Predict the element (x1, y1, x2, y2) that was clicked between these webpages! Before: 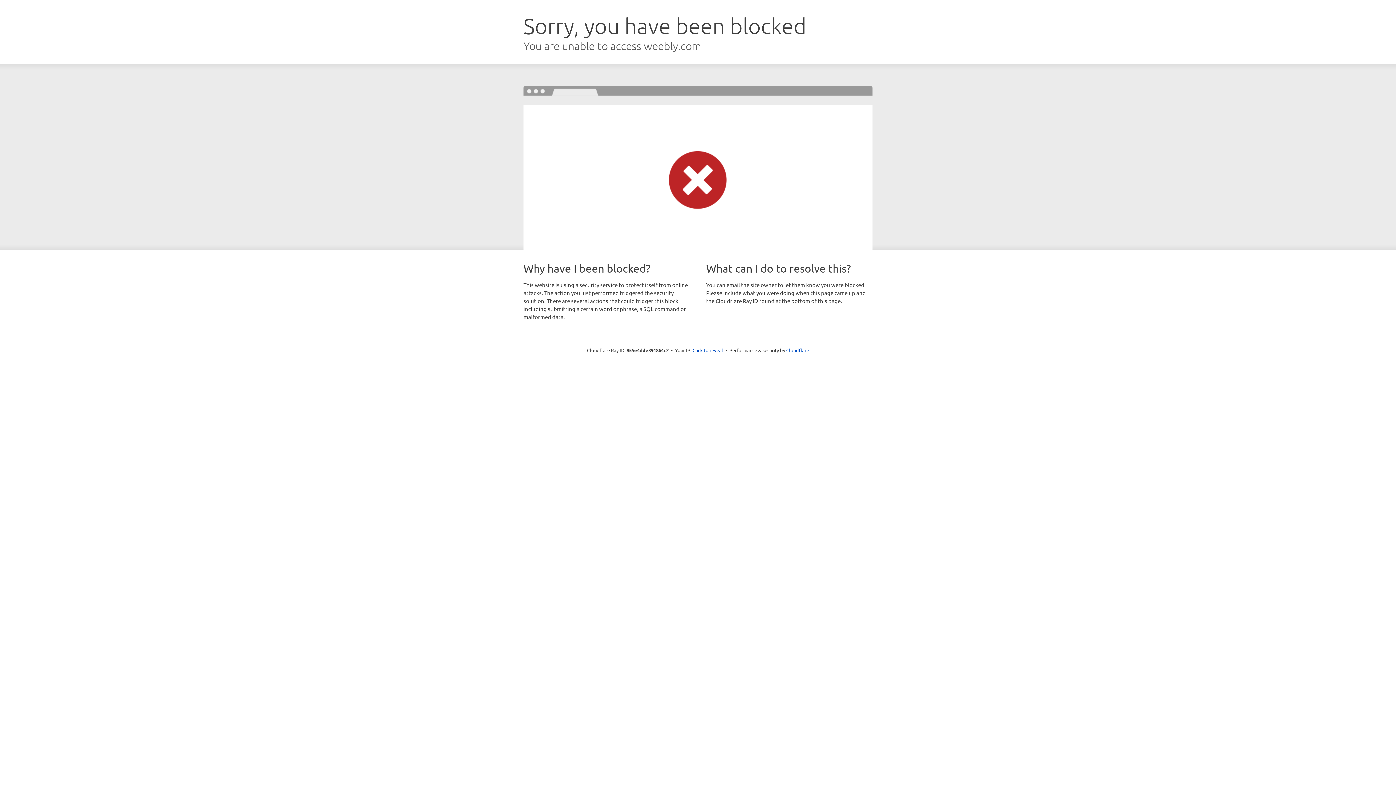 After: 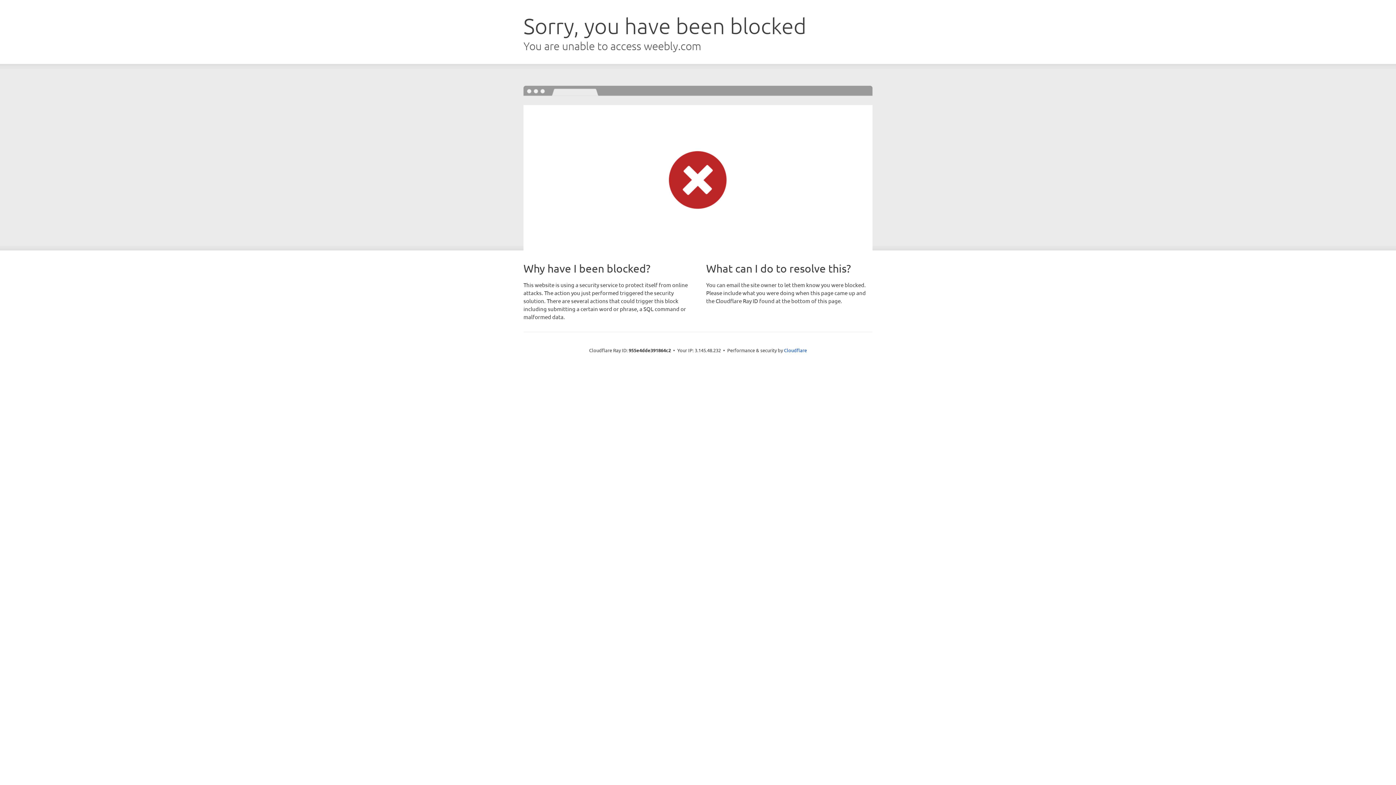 Action: label: Click to reveal bbox: (692, 346, 723, 353)